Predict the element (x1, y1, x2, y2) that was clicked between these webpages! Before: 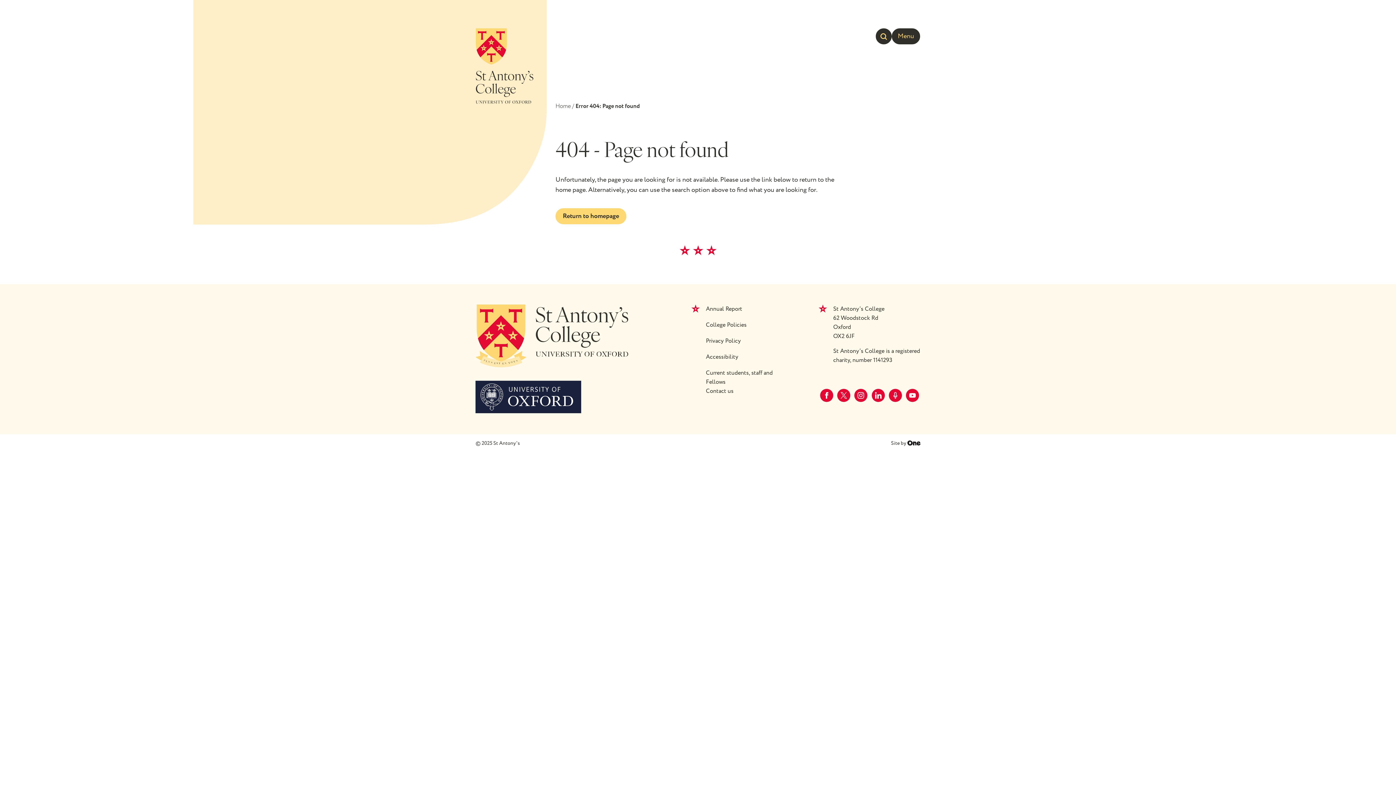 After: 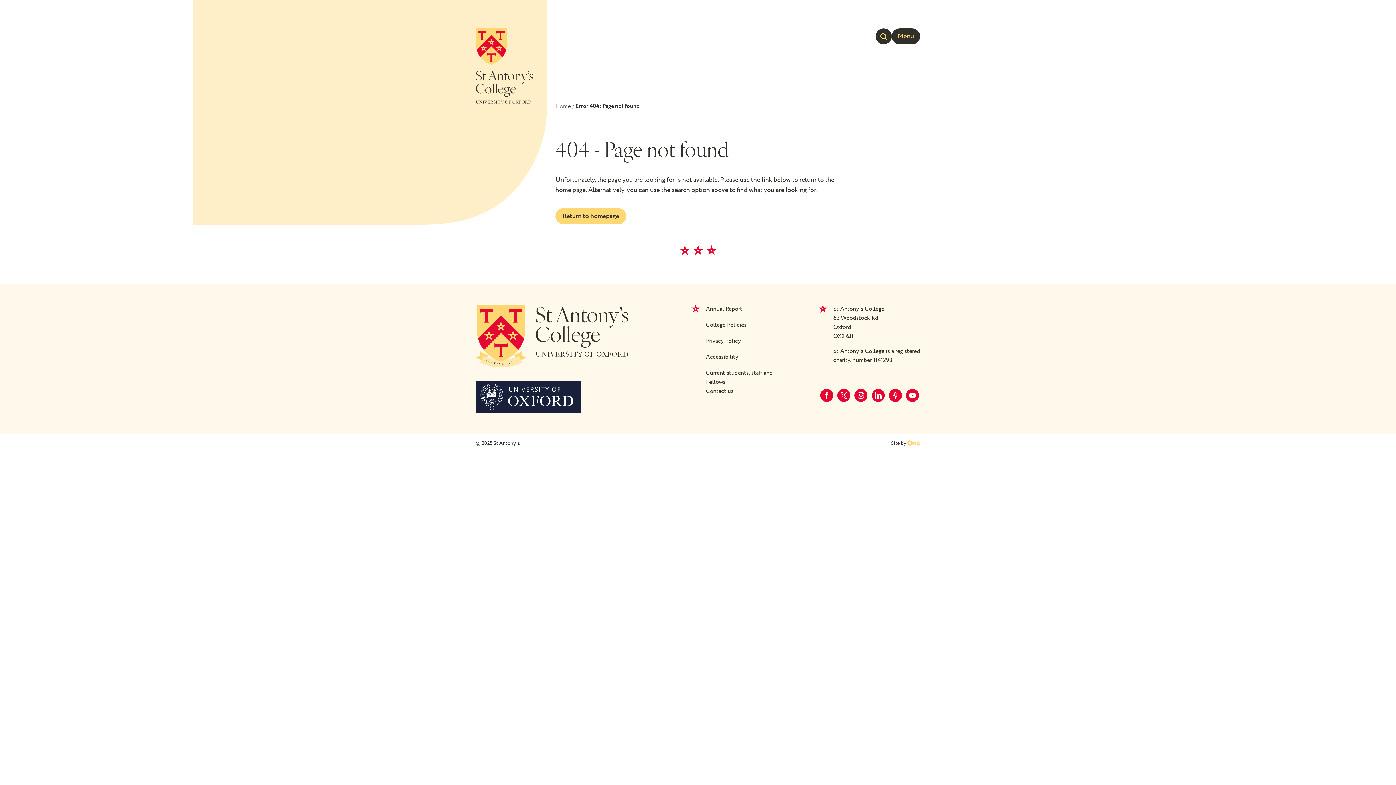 Action: bbox: (907, 440, 920, 447) label: Go to One LTD Website (opens in a new tab)